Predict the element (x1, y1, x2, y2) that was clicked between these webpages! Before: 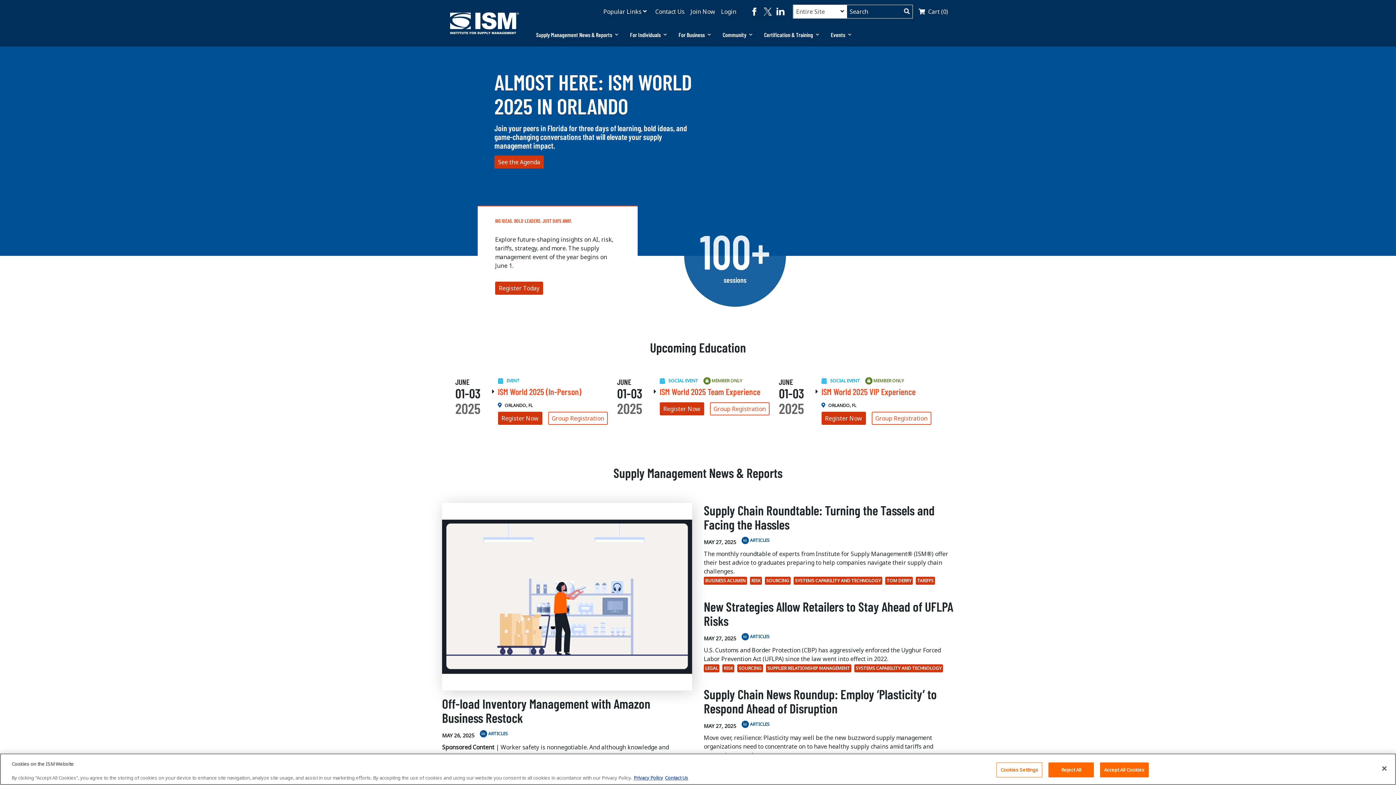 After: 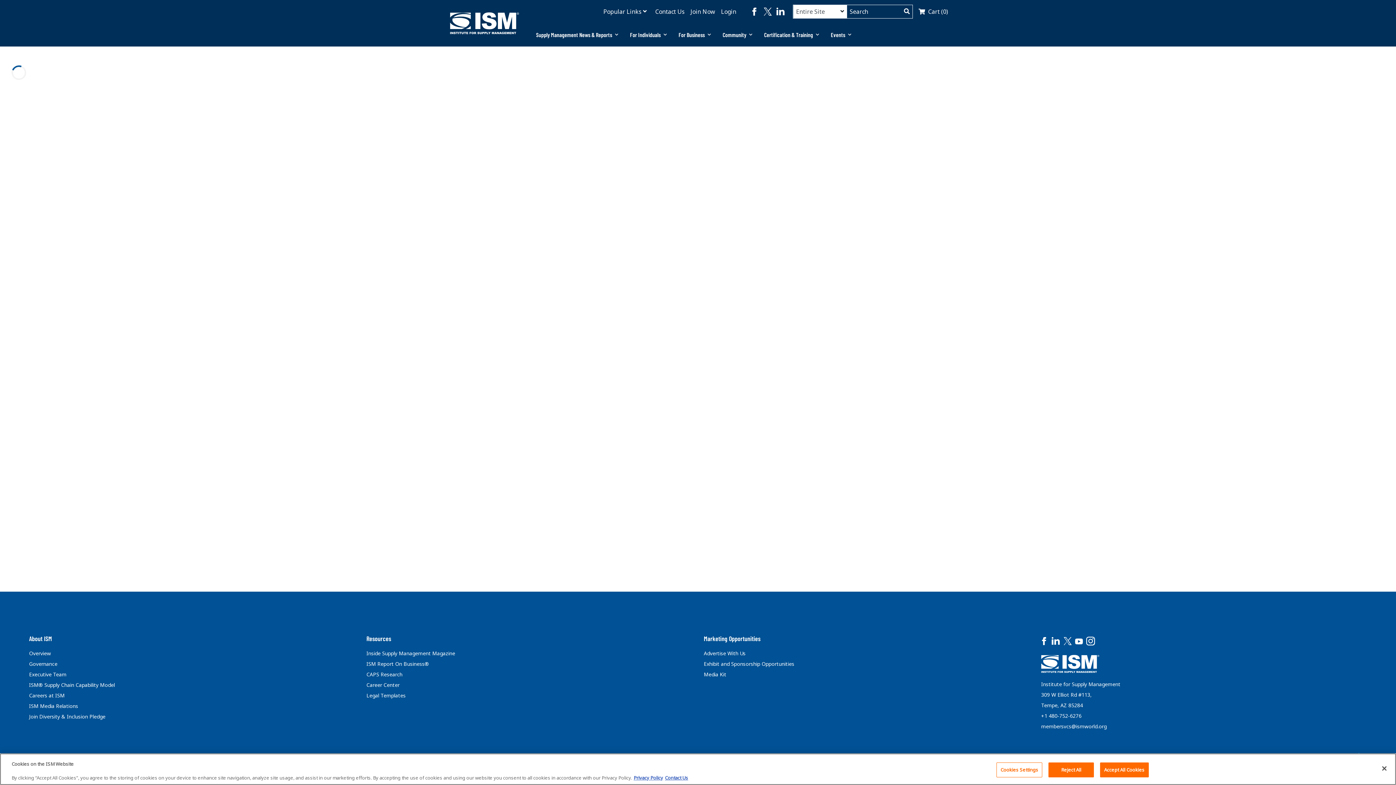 Action: bbox: (913, 7, 948, 16) label: Cart (0)